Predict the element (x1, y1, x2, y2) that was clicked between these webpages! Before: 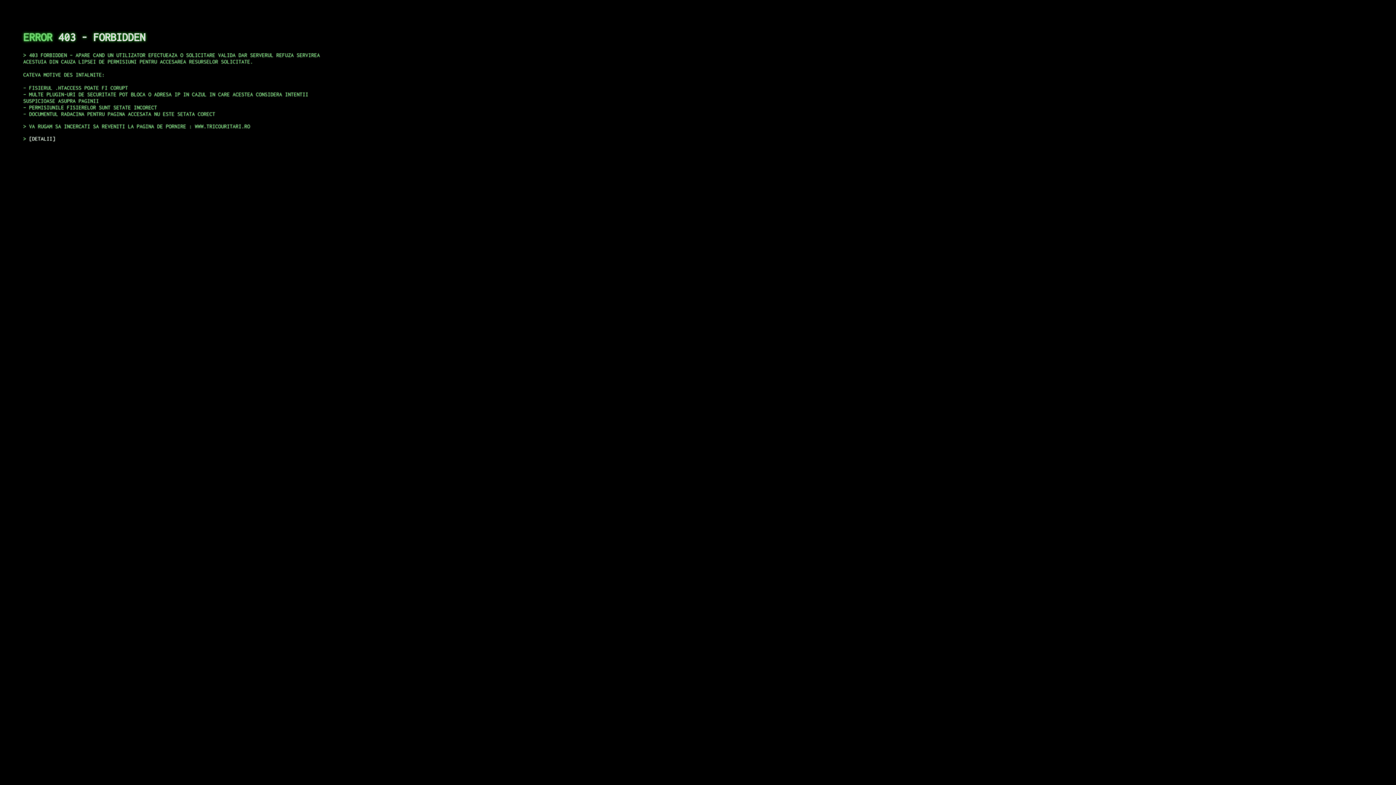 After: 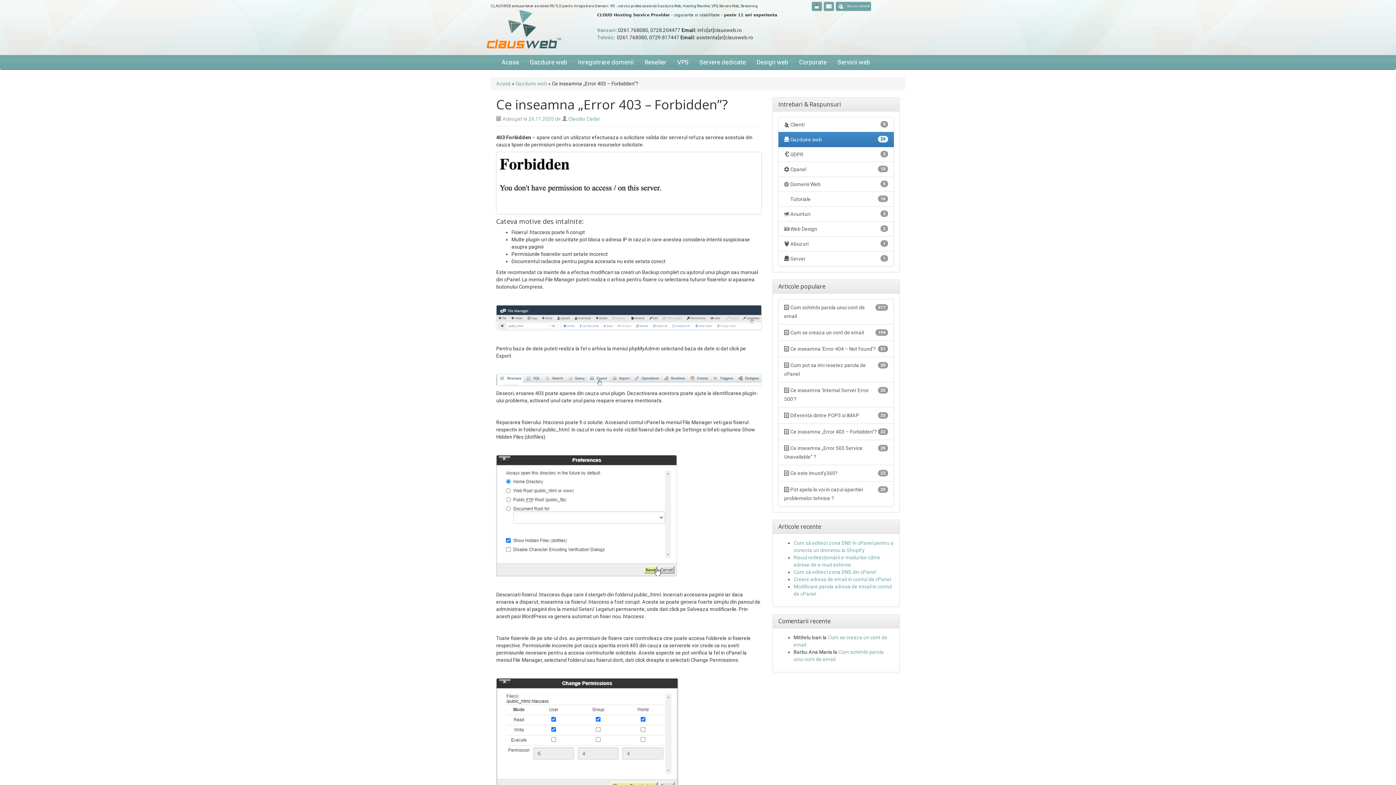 Action: bbox: (29, 135, 55, 141) label: DETALII